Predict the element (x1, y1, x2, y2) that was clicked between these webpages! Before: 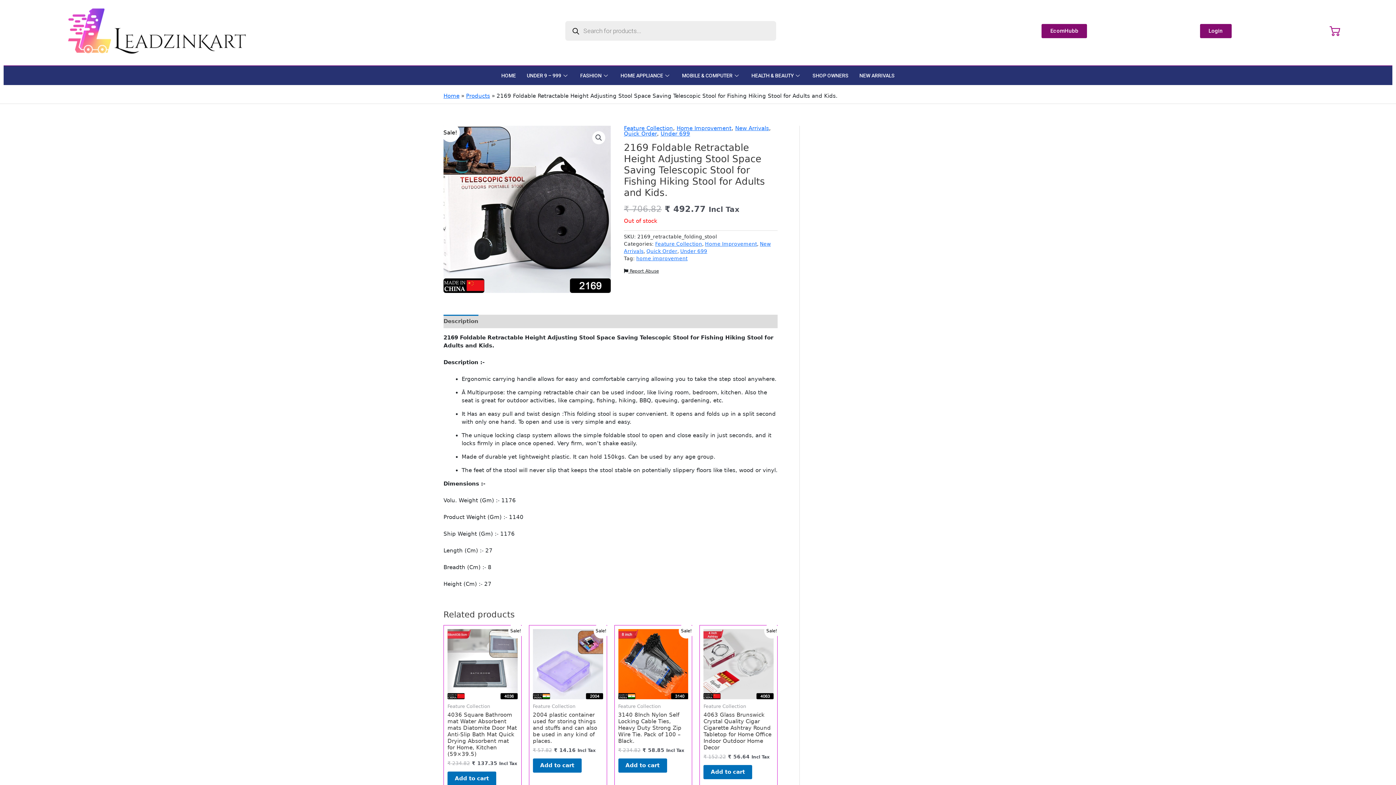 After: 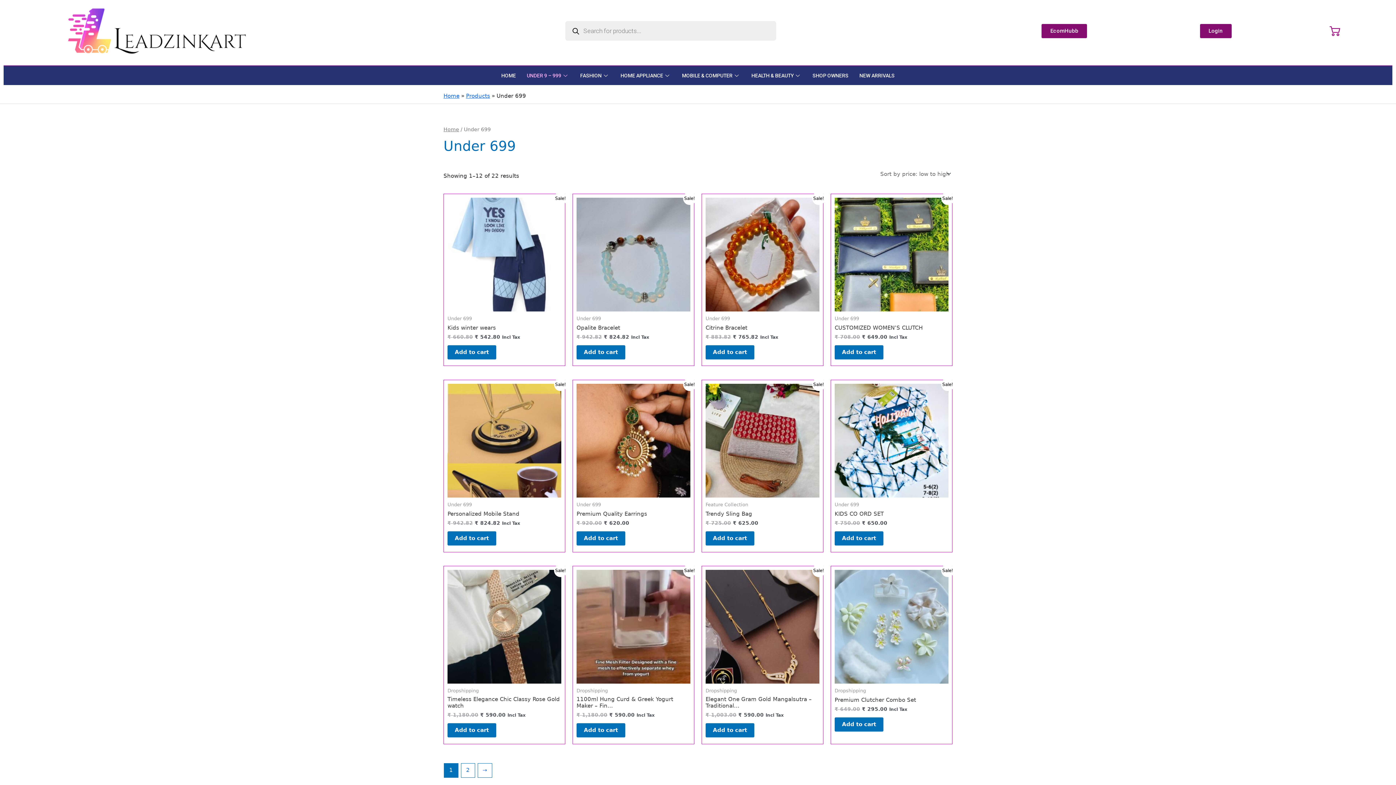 Action: bbox: (660, 130, 690, 137) label: Under 699